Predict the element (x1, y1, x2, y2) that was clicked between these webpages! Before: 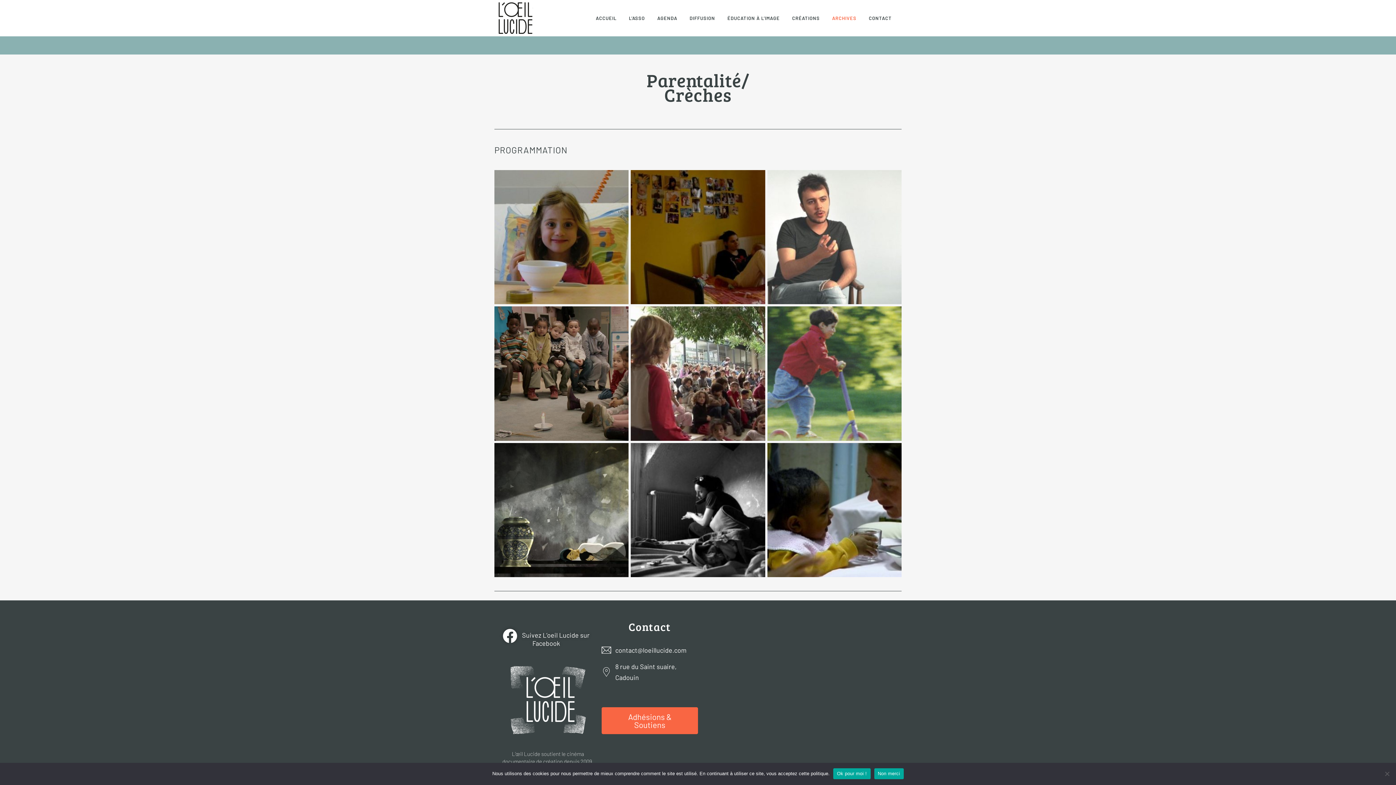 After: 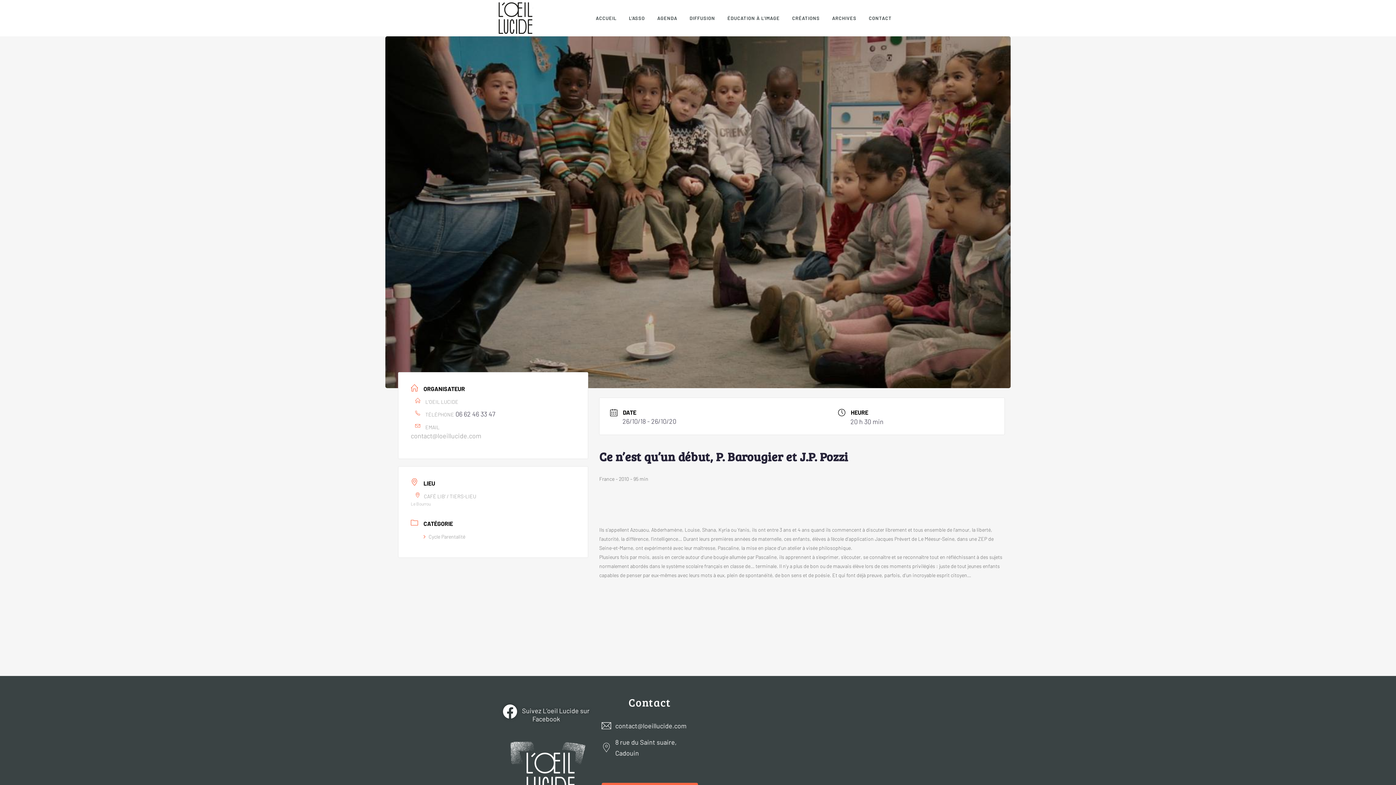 Action: bbox: (501, 363, 622, 384) label: Ce n’est qu’un début, P. Barougier et J.P. Pozzi